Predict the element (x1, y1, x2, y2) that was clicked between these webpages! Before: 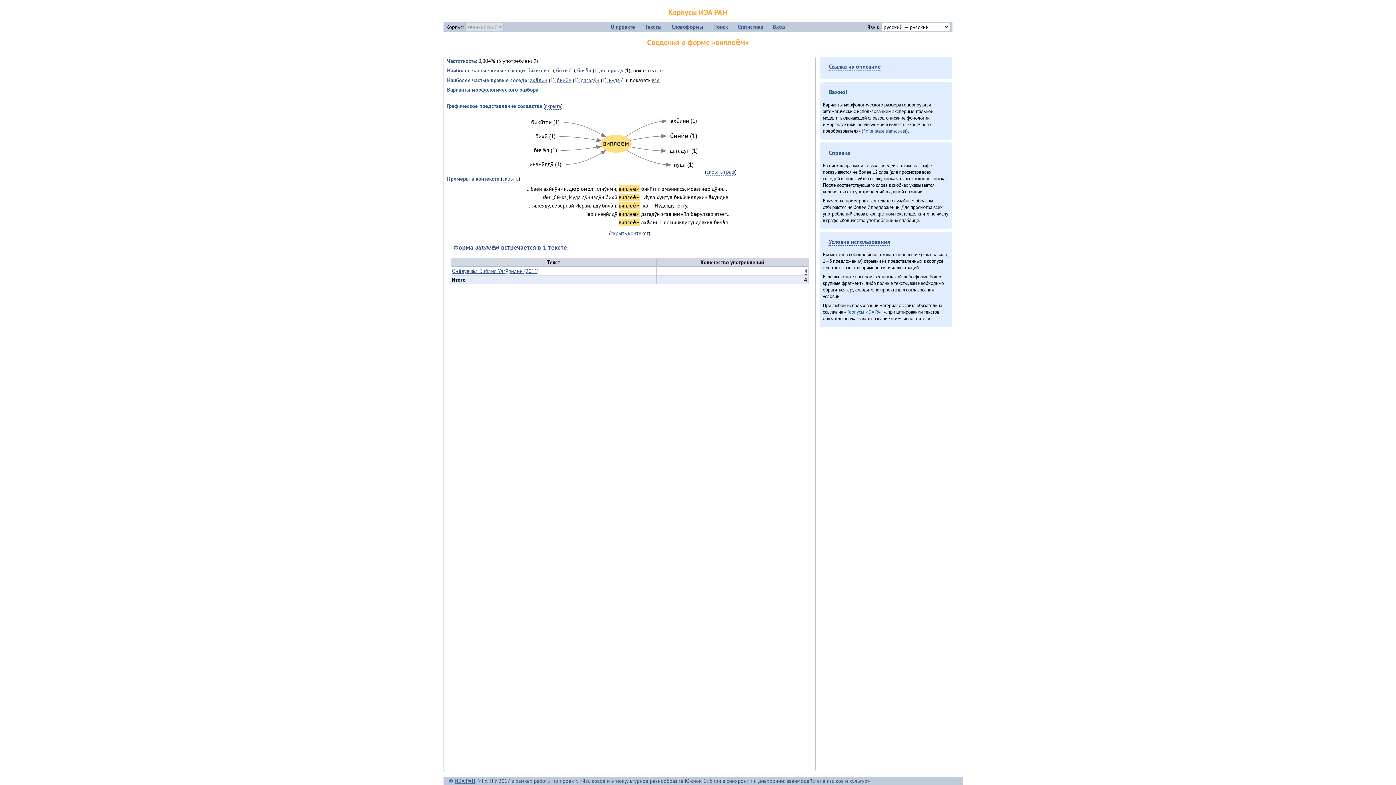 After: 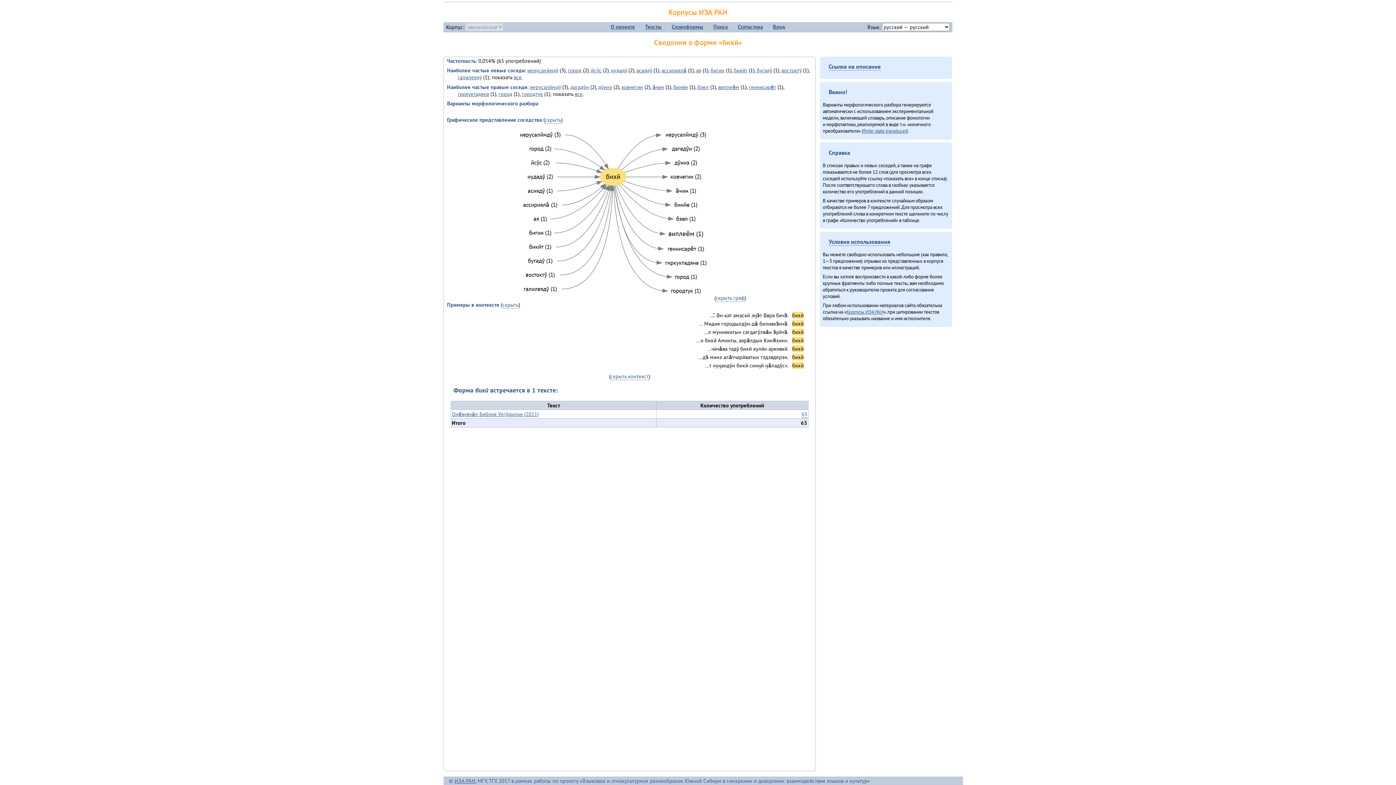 Action: bbox: (556, 67, 567, 73) label: бихӣ